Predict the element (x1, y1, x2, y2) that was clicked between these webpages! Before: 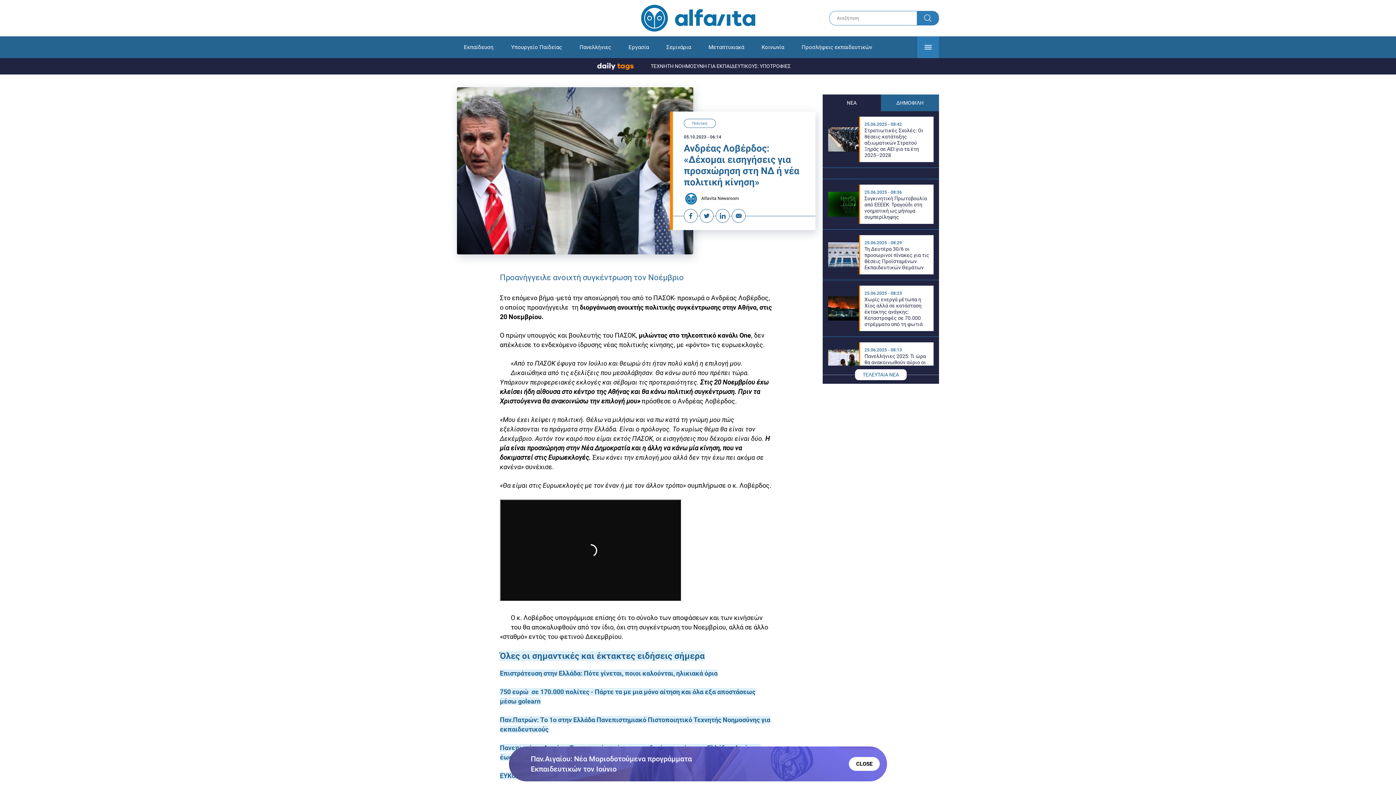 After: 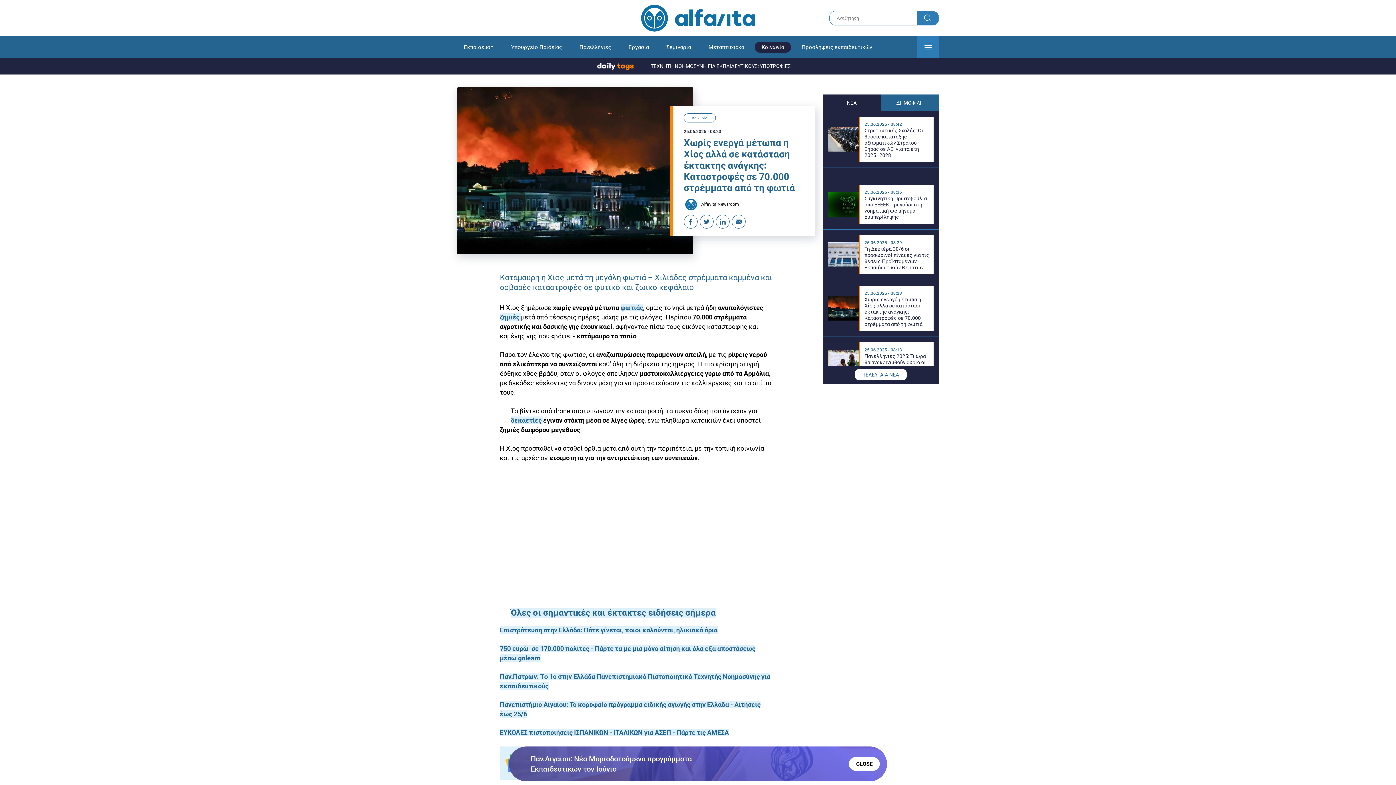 Action: label: Χωρίς ενεργά μέτωπα η Χίος αλλά σε κατάσταση έκτακτης ανάγκης: Καταστροφές σε 70.000 στρέμματα από τη φωτιά bbox: (828, 285, 933, 331)